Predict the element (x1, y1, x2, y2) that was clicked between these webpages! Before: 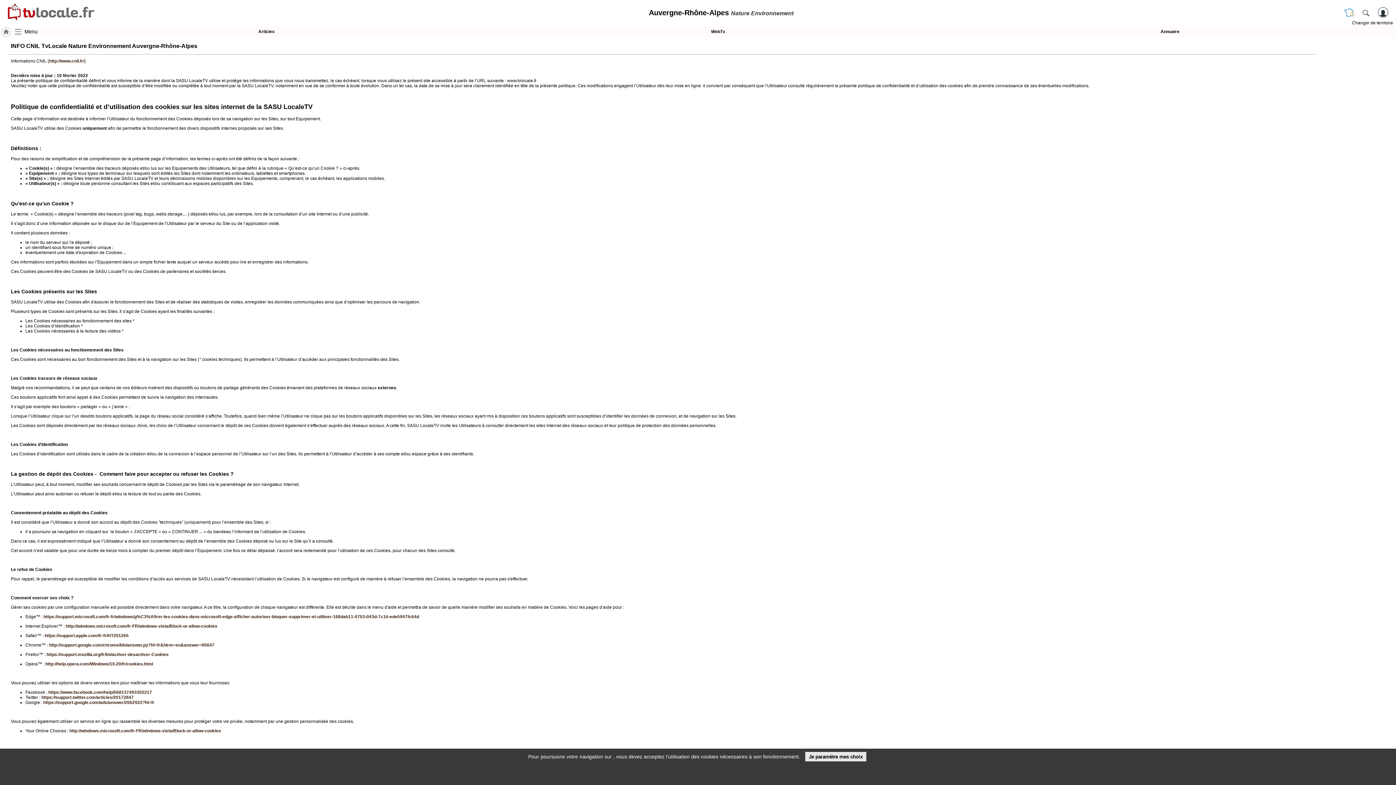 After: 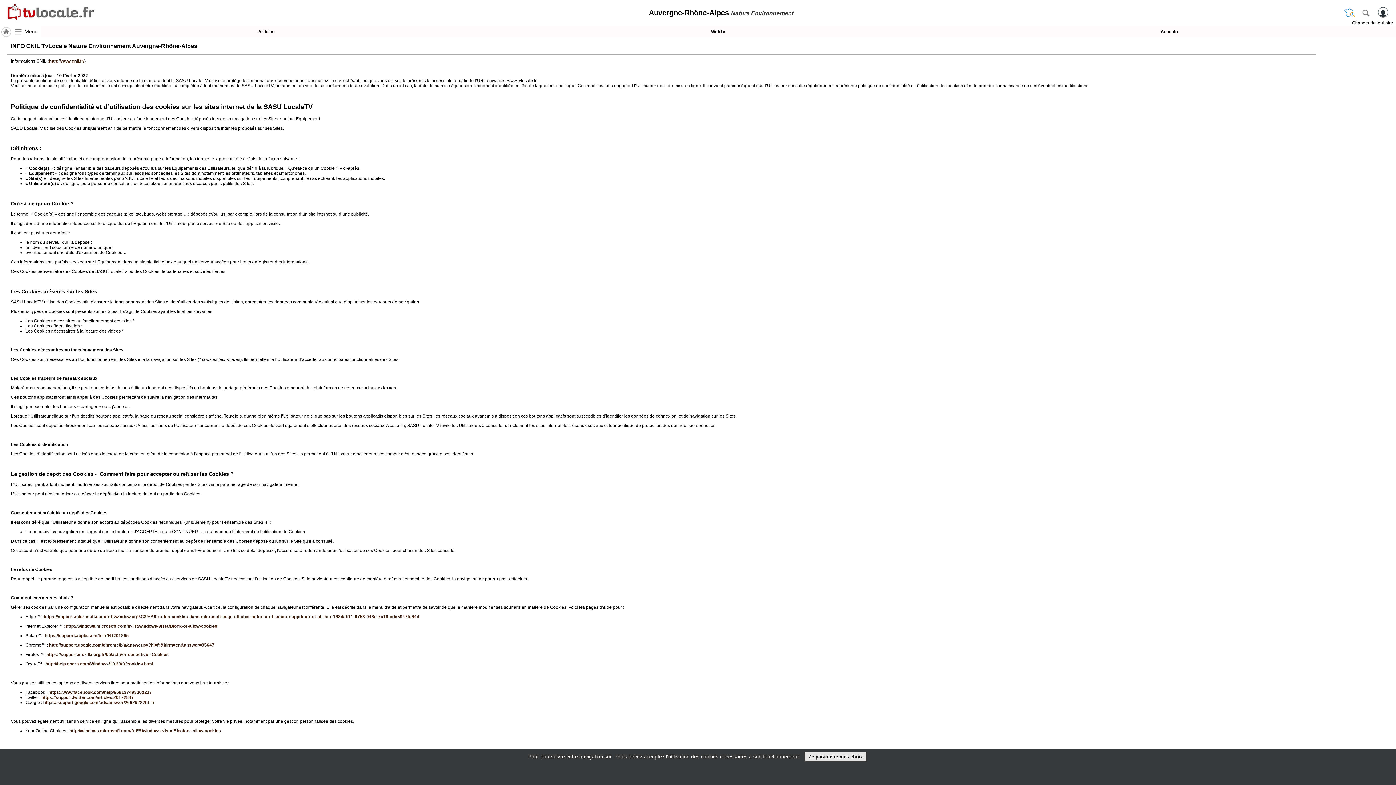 Action: label: http://help.opera.com/Windows/10.20/fr/cookies.html bbox: (45, 661, 153, 667)